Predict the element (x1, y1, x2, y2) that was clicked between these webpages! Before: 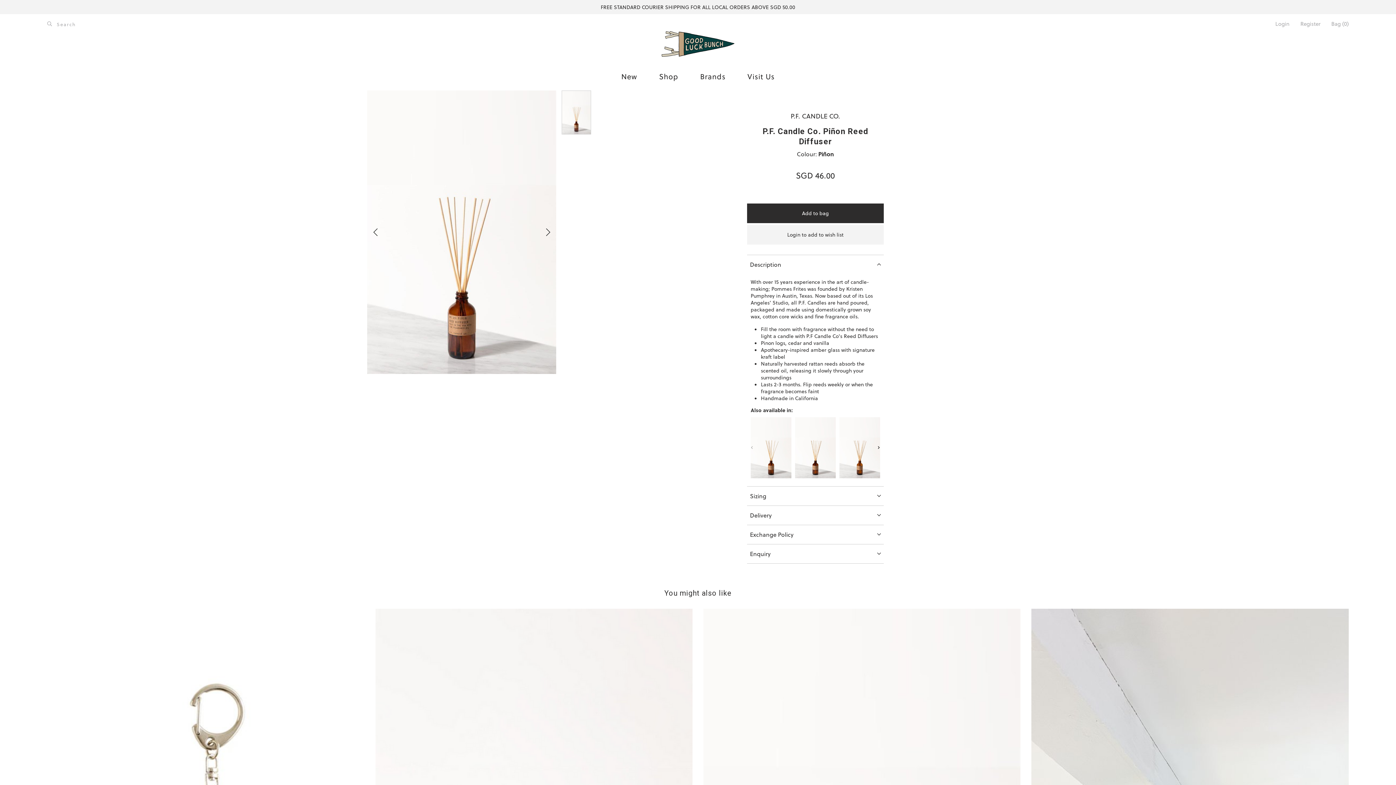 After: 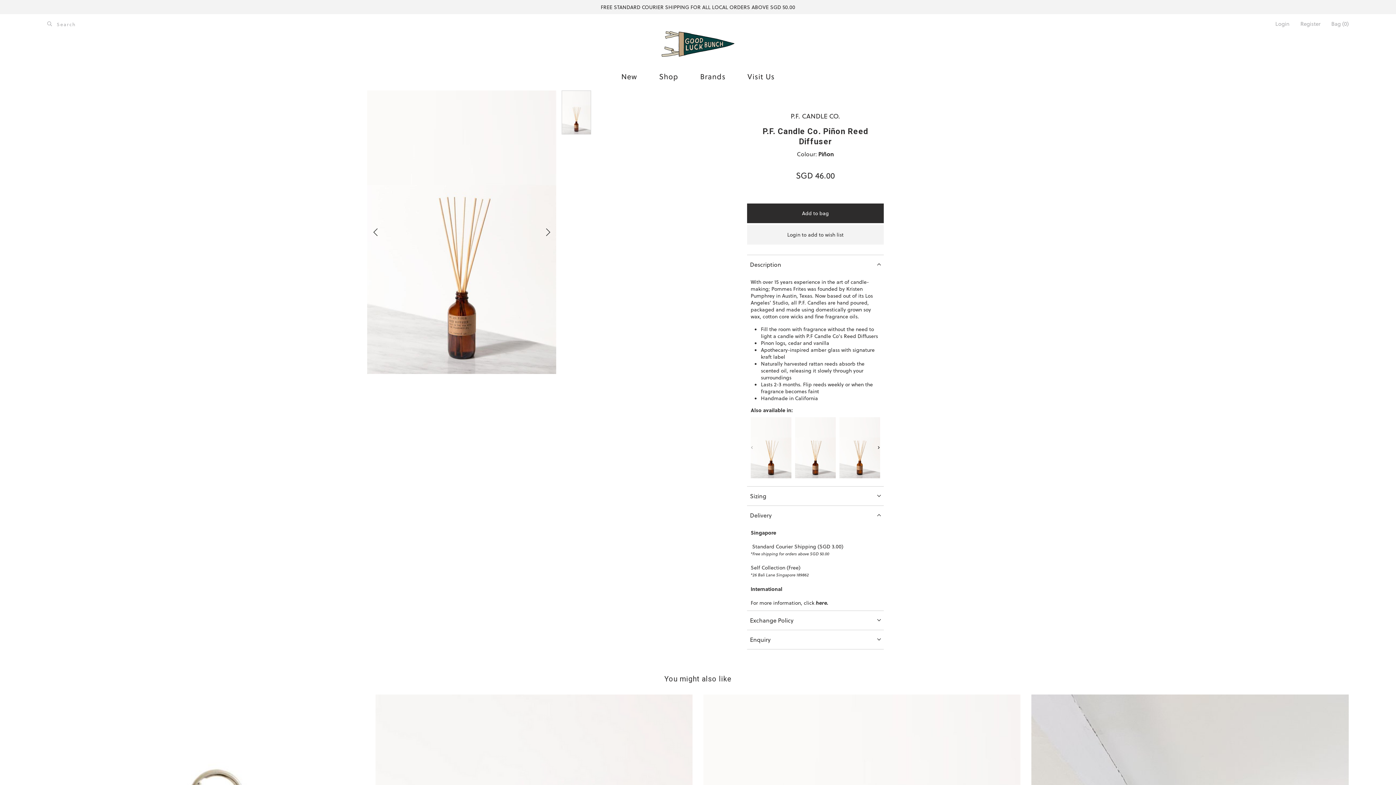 Action: bbox: (747, 505, 884, 524) label: Delivery